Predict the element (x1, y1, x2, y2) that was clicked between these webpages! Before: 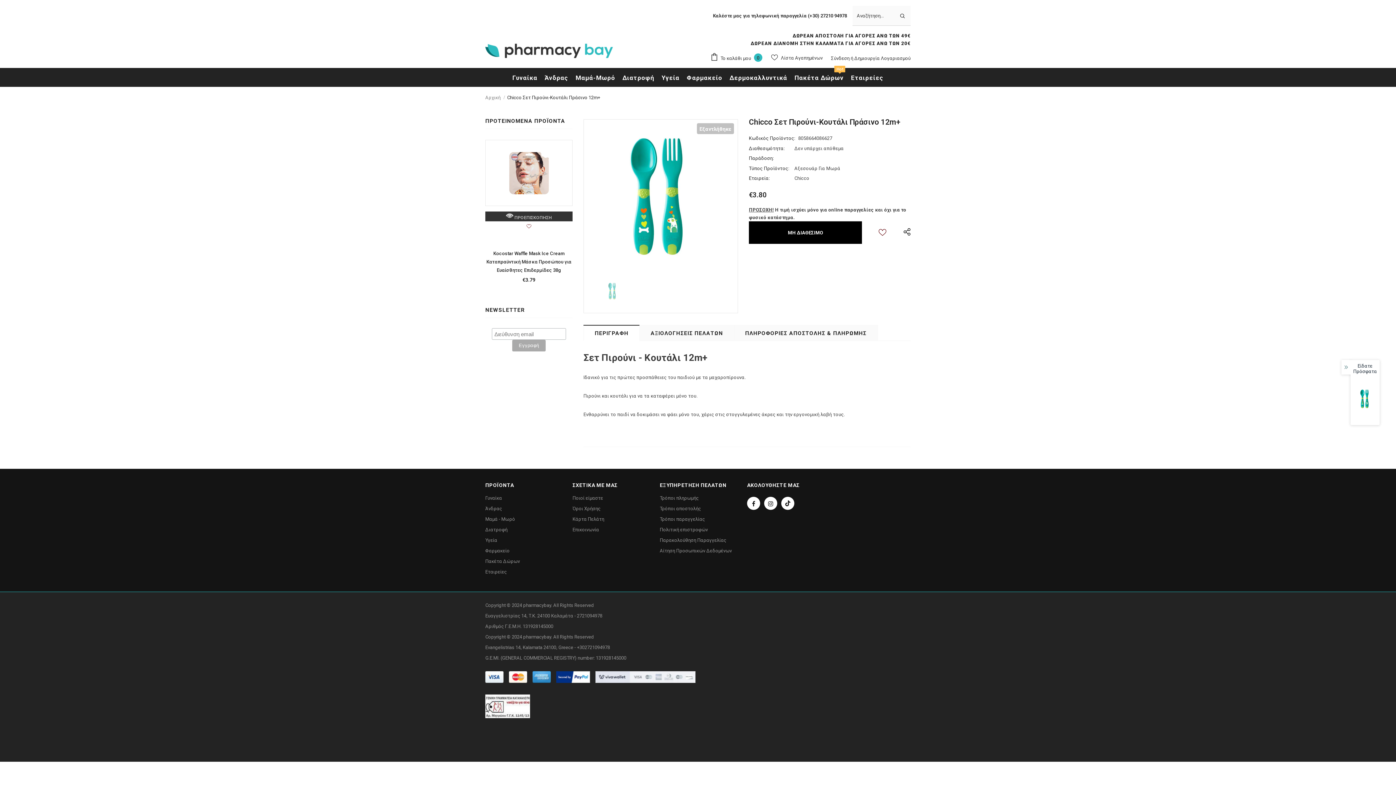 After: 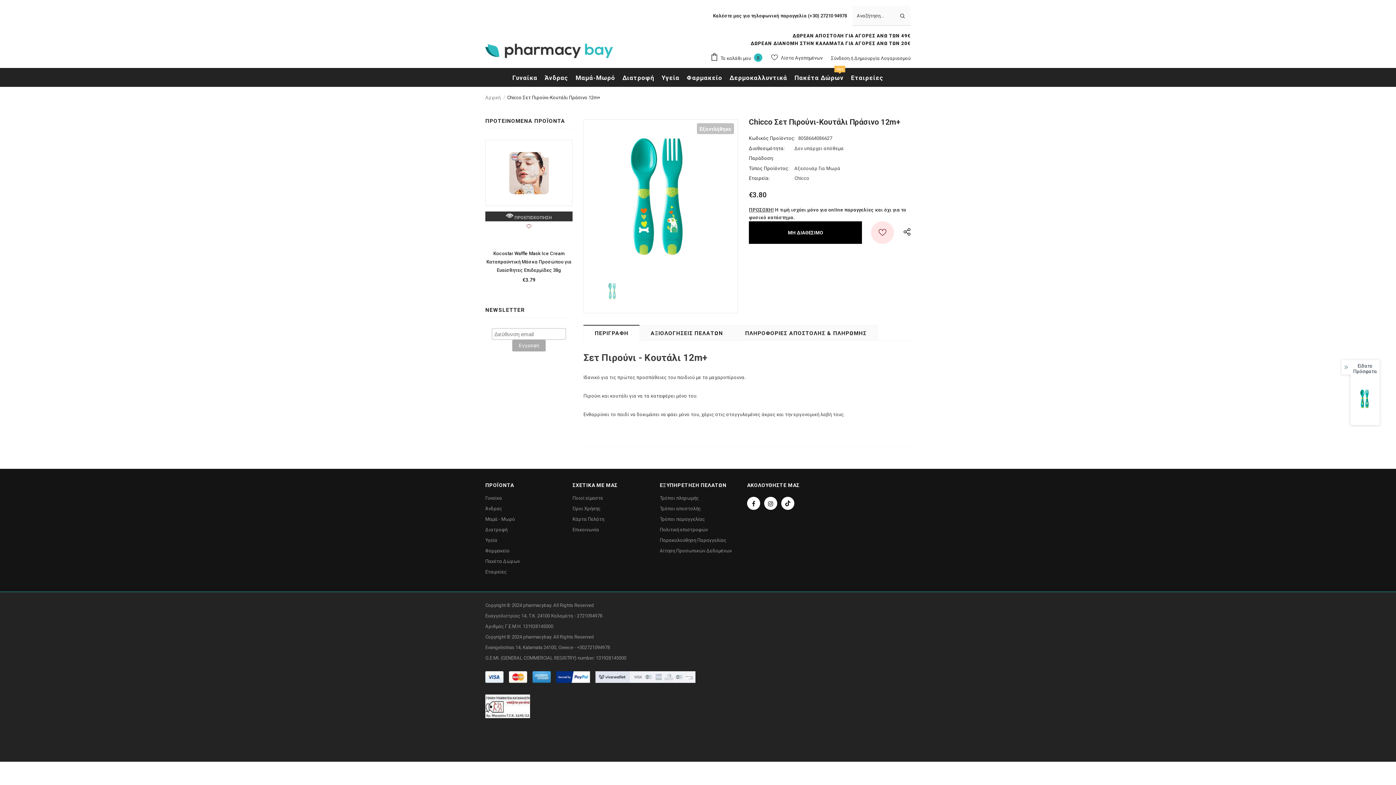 Action: bbox: (871, 221, 894, 243)